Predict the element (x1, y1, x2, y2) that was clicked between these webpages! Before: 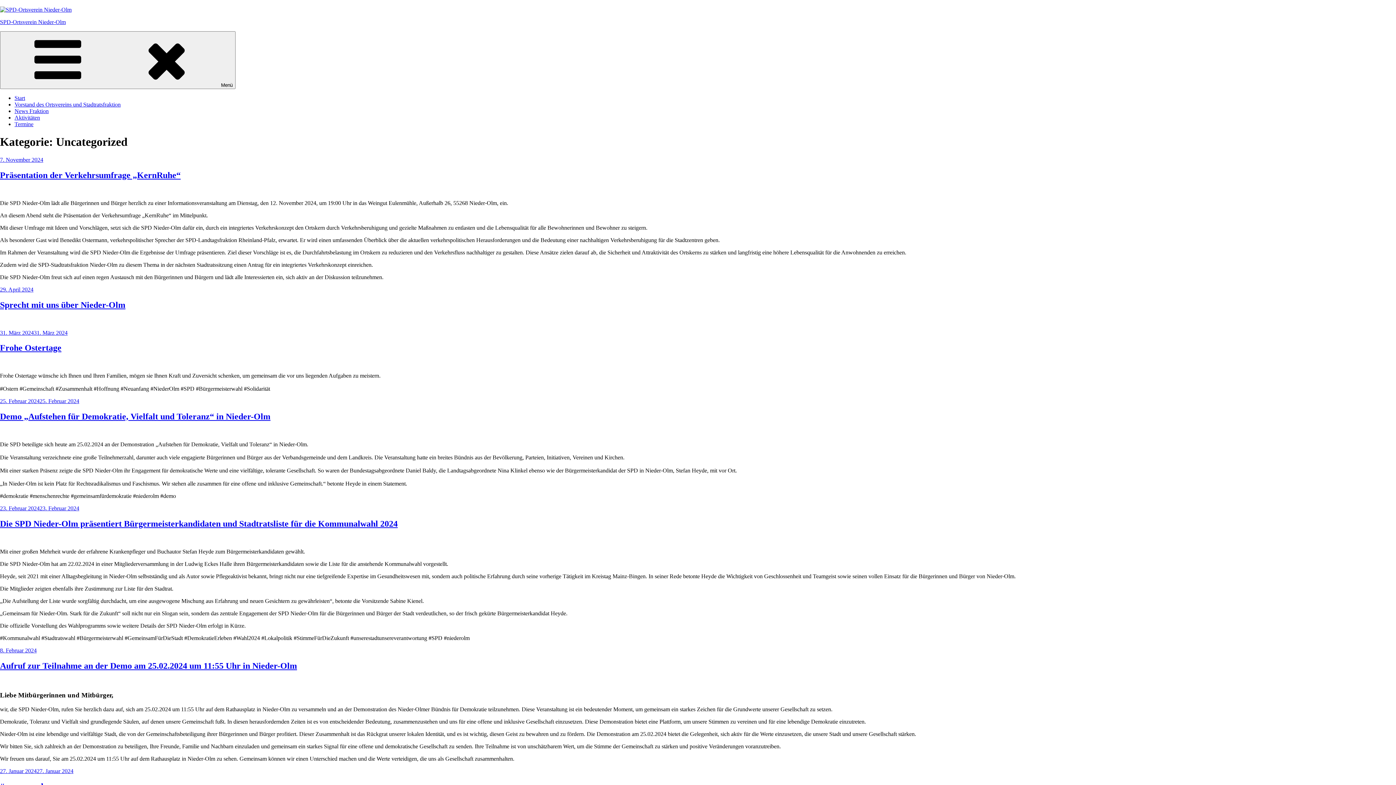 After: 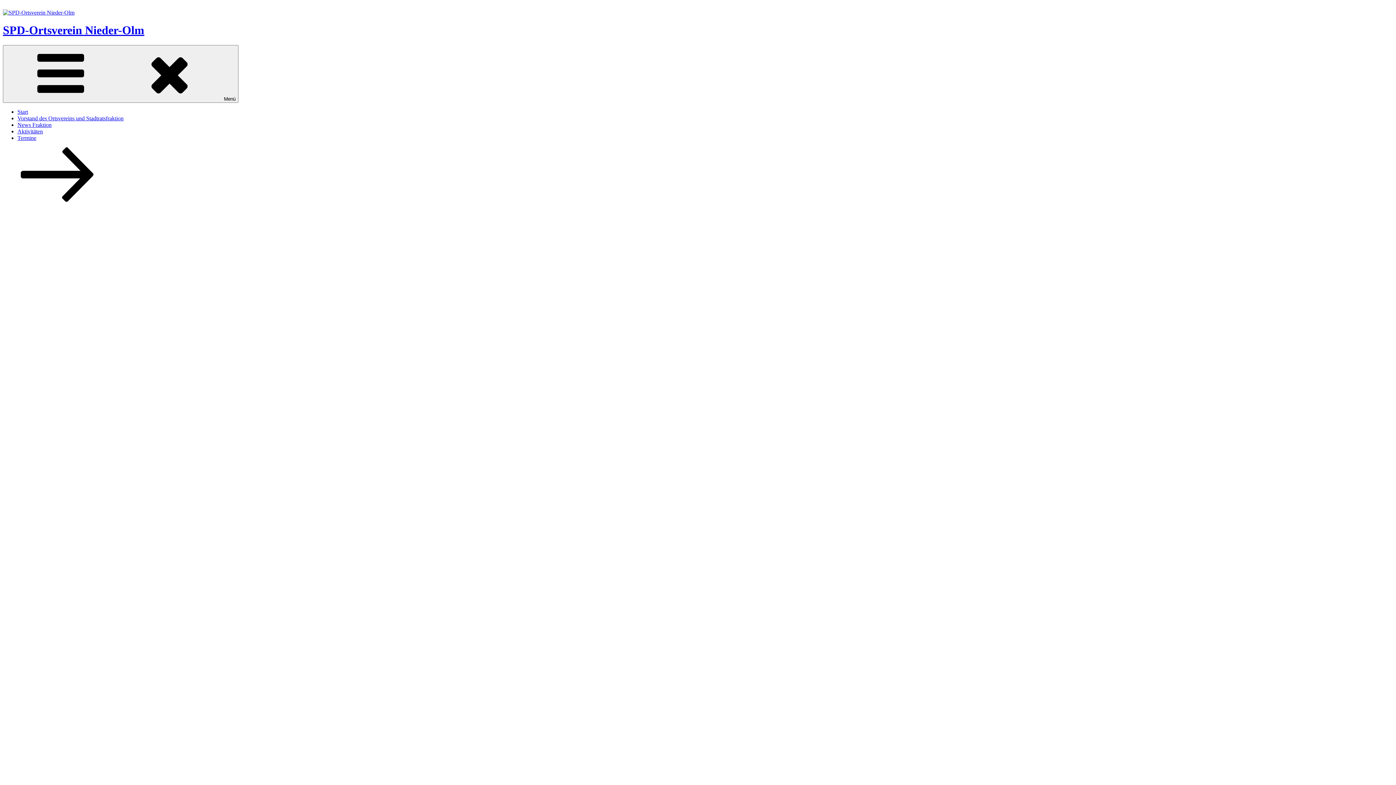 Action: bbox: (0, 6, 71, 12)